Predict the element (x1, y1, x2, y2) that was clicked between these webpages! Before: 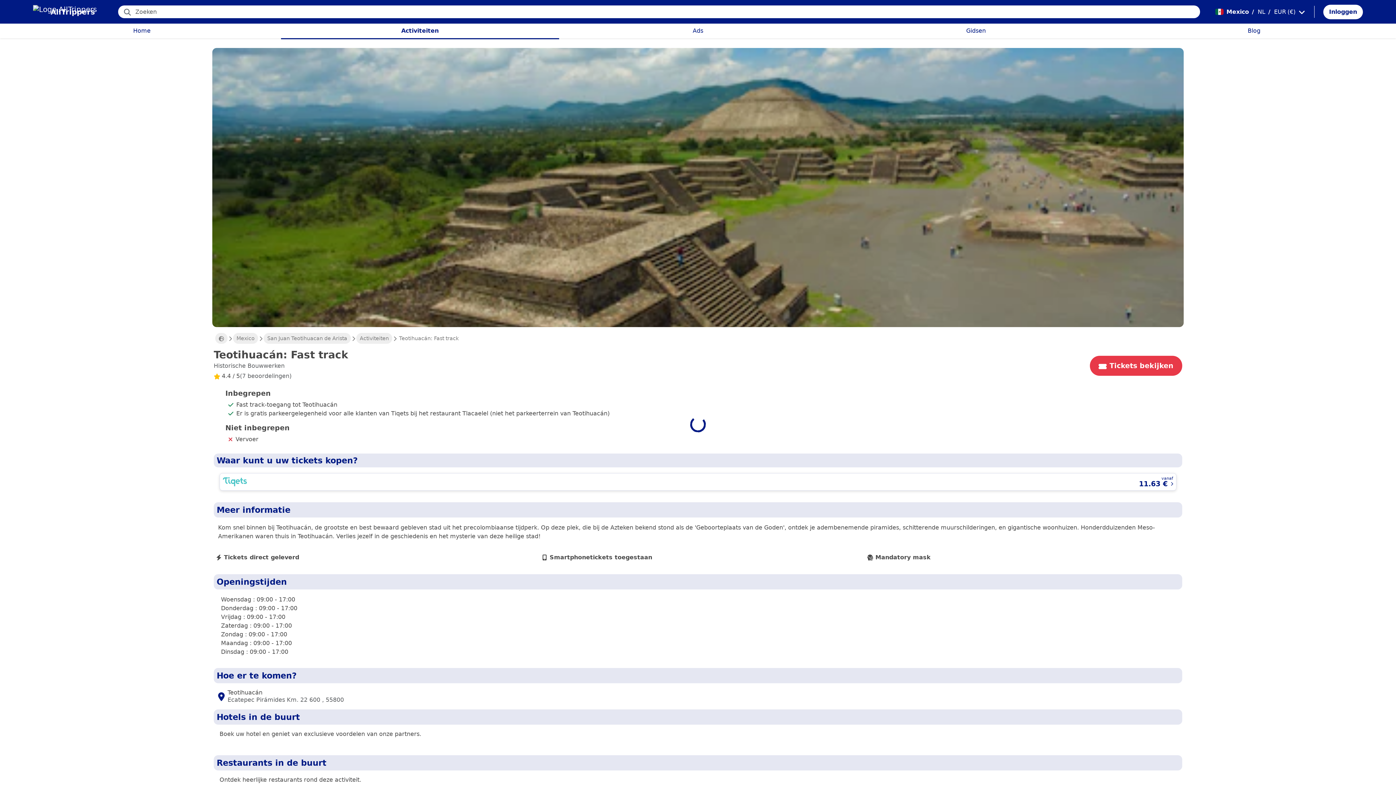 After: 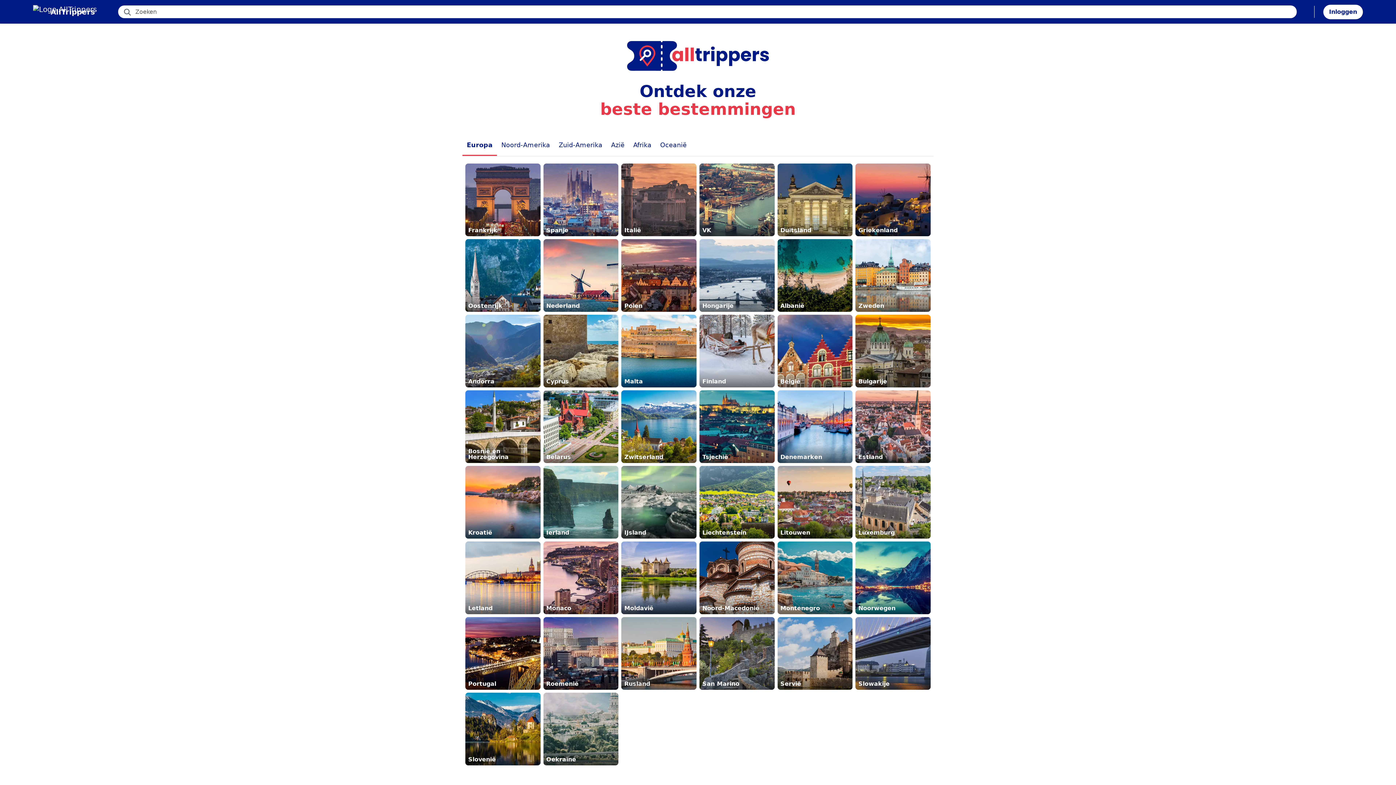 Action: bbox: (215, 333, 227, 344)